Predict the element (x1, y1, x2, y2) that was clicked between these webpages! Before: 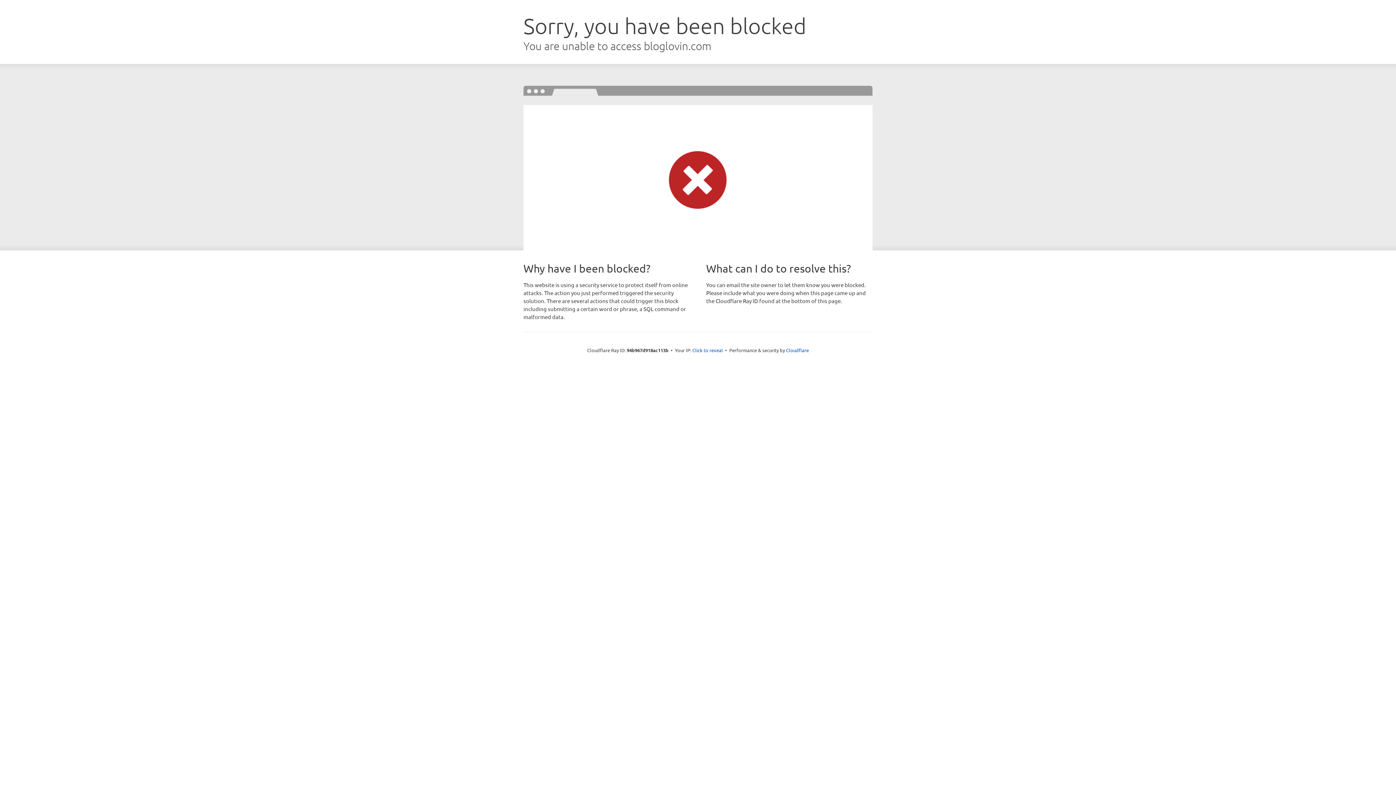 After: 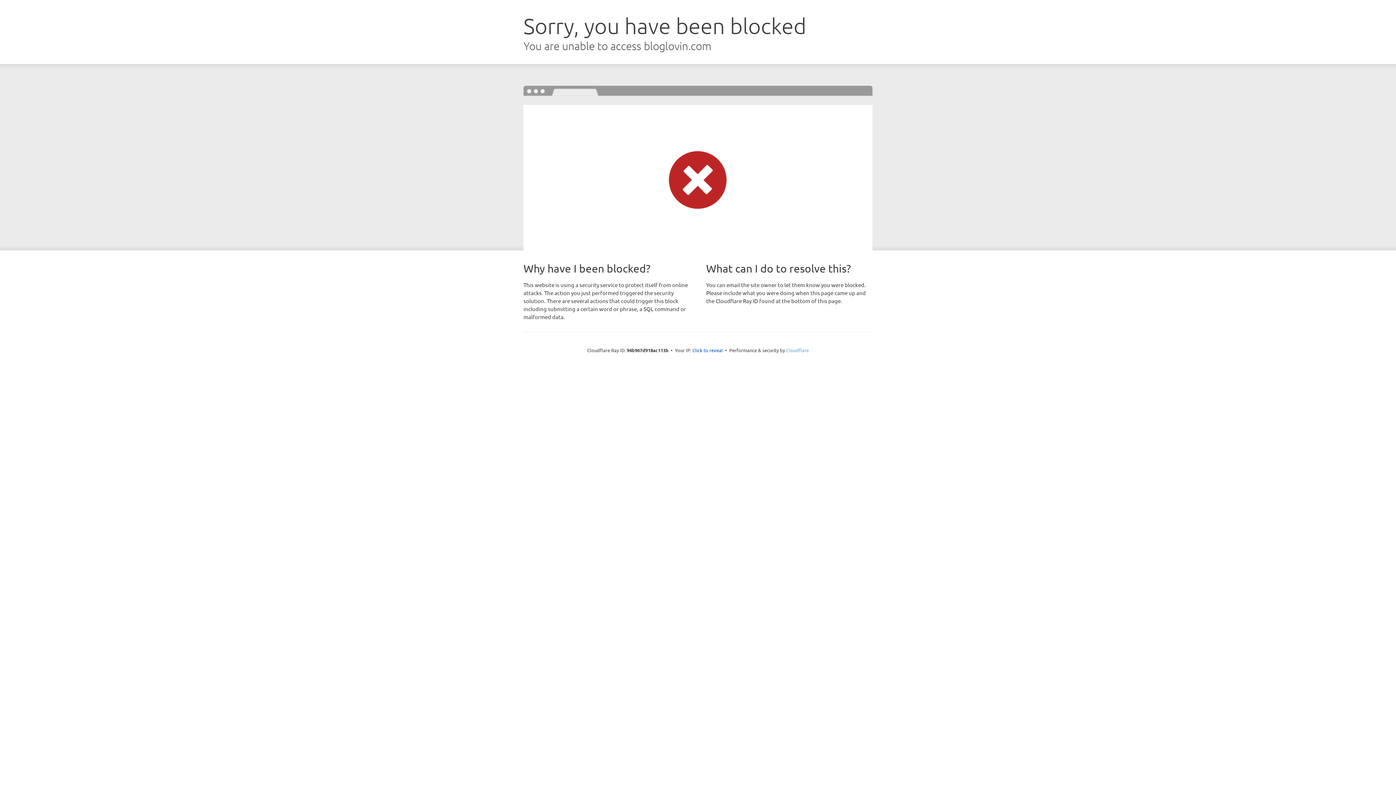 Action: label: Cloudflare bbox: (786, 347, 809, 353)